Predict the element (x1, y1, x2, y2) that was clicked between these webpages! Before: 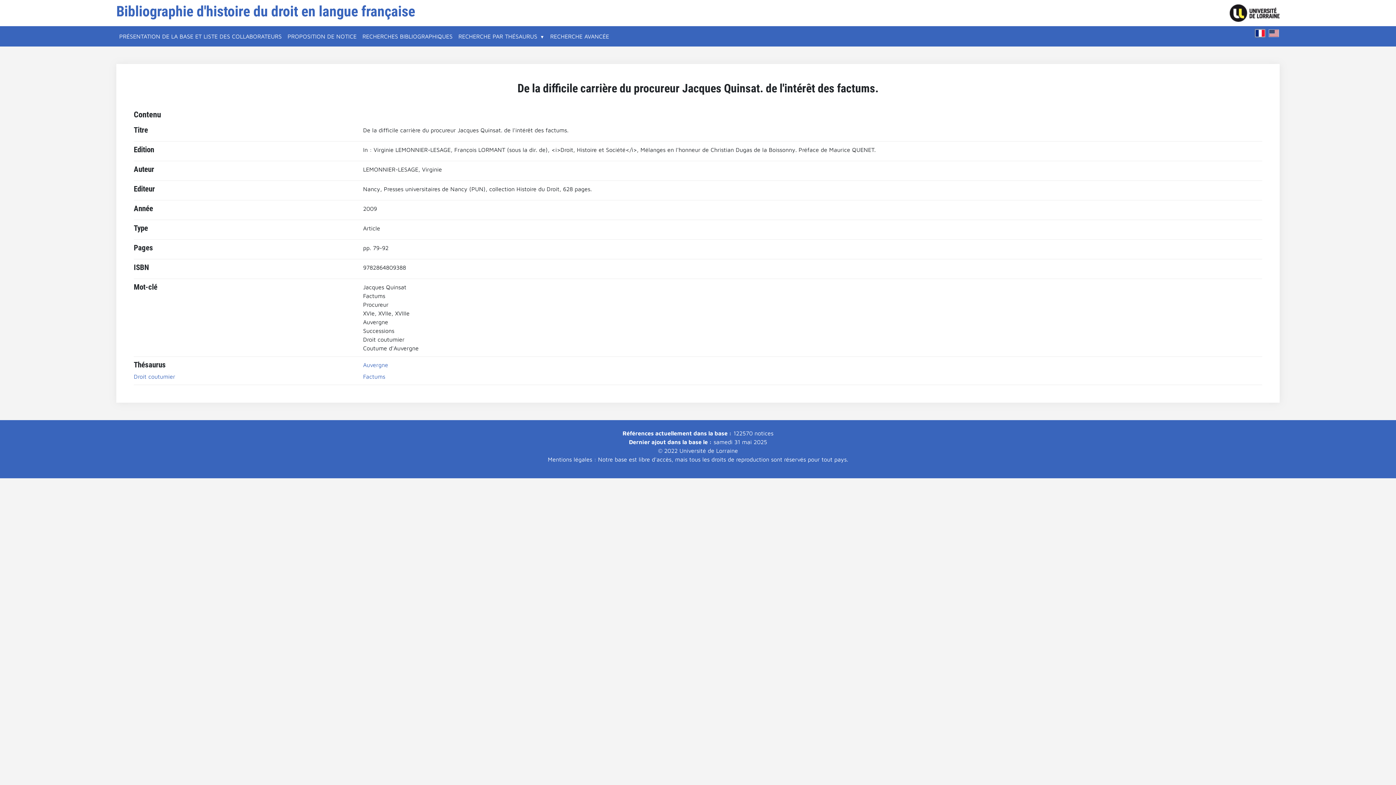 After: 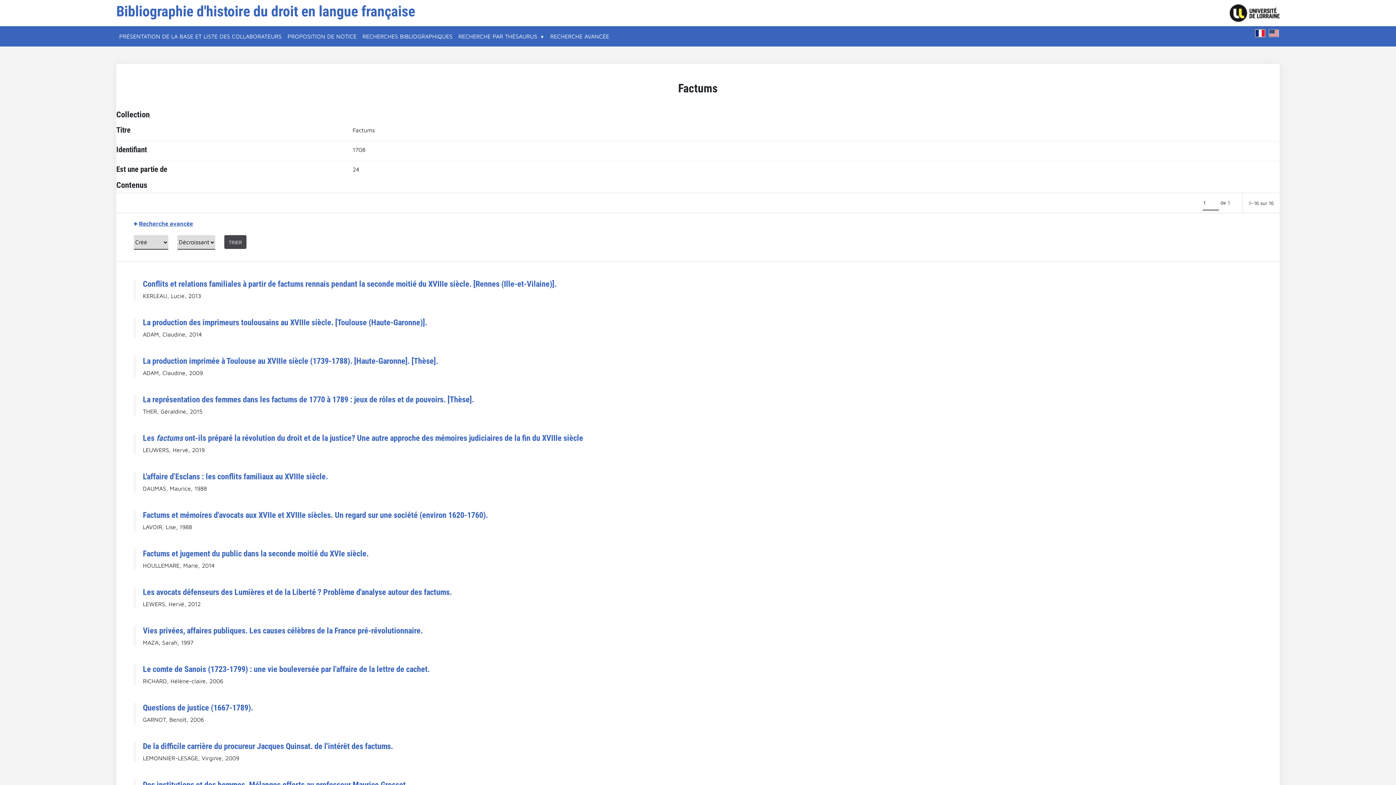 Action: label: Factums bbox: (363, 373, 385, 380)